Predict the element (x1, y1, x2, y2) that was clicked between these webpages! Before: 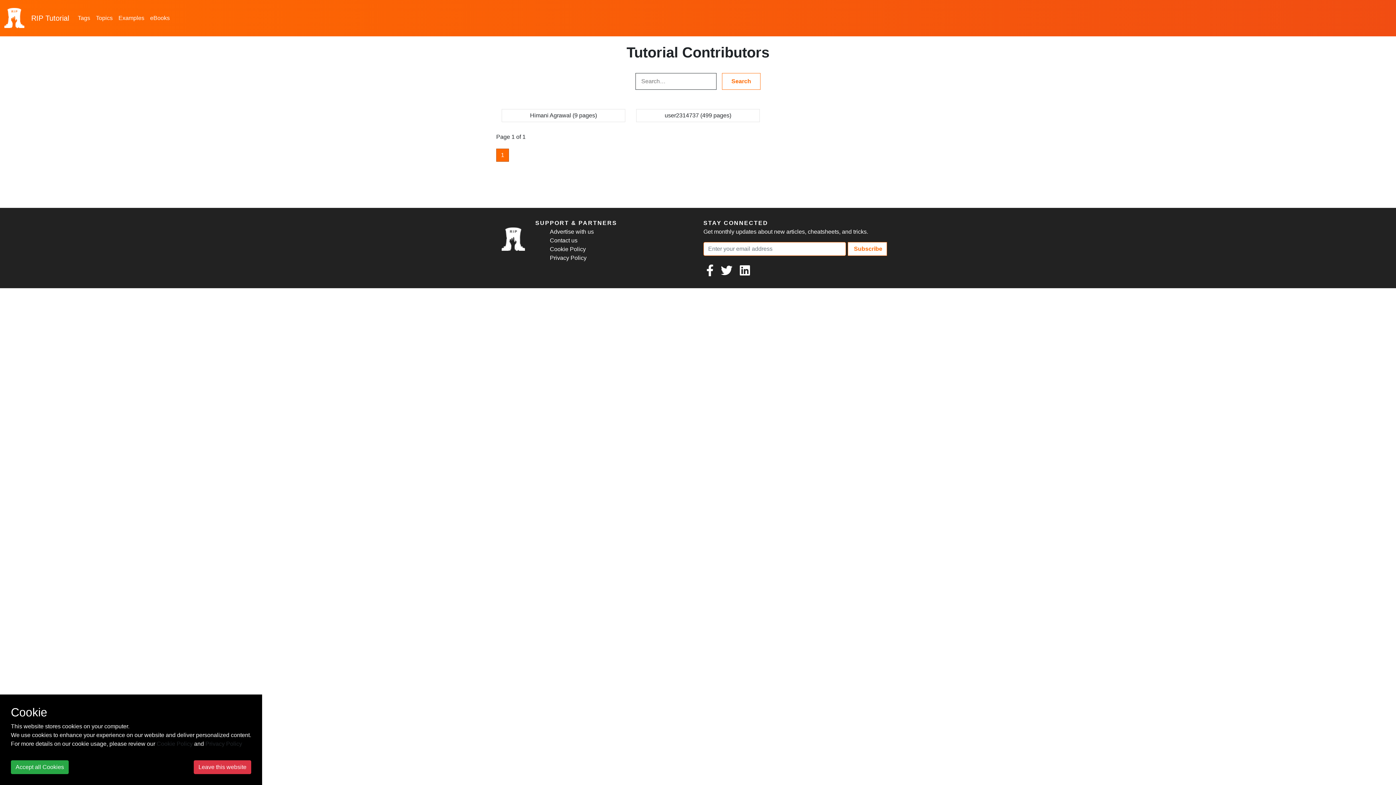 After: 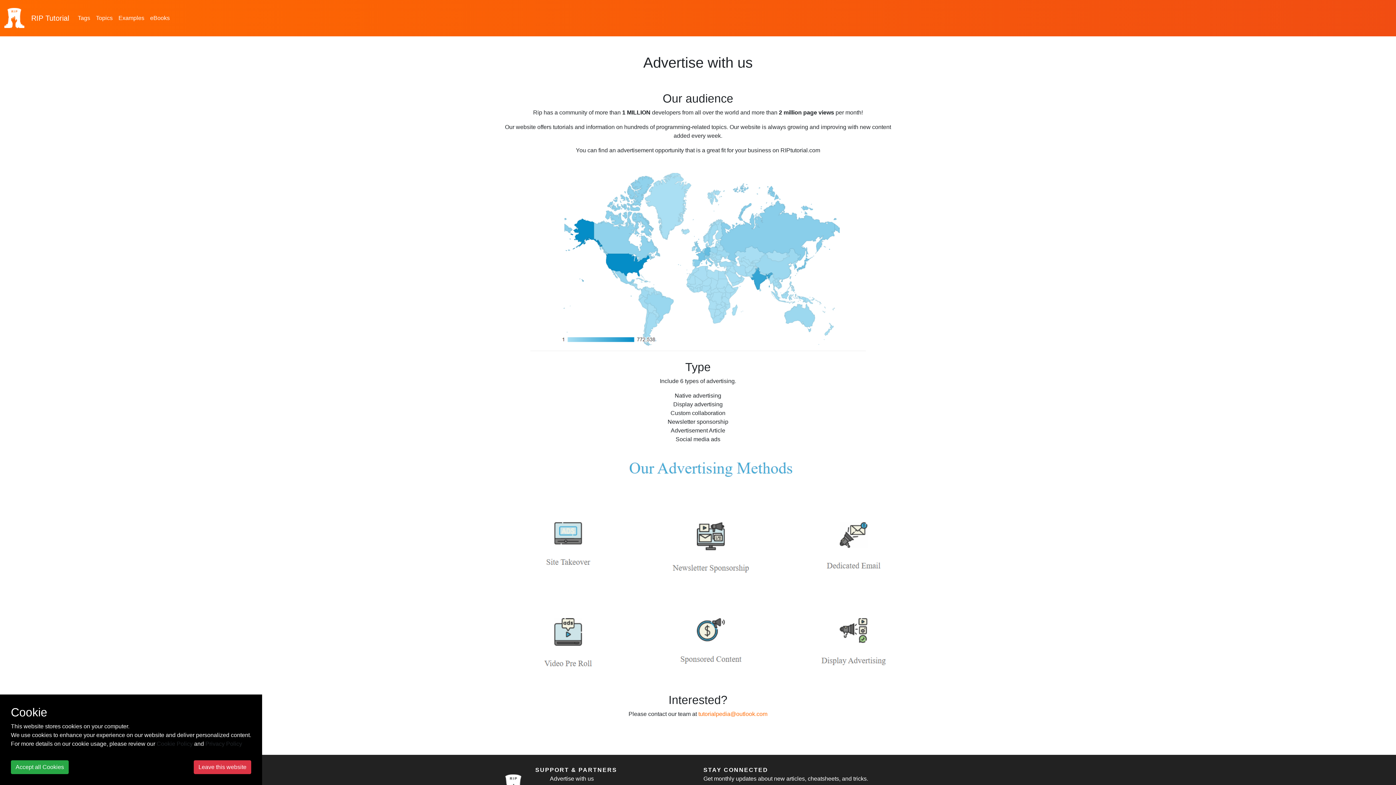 Action: label: Advertise with us bbox: (550, 228, 594, 234)